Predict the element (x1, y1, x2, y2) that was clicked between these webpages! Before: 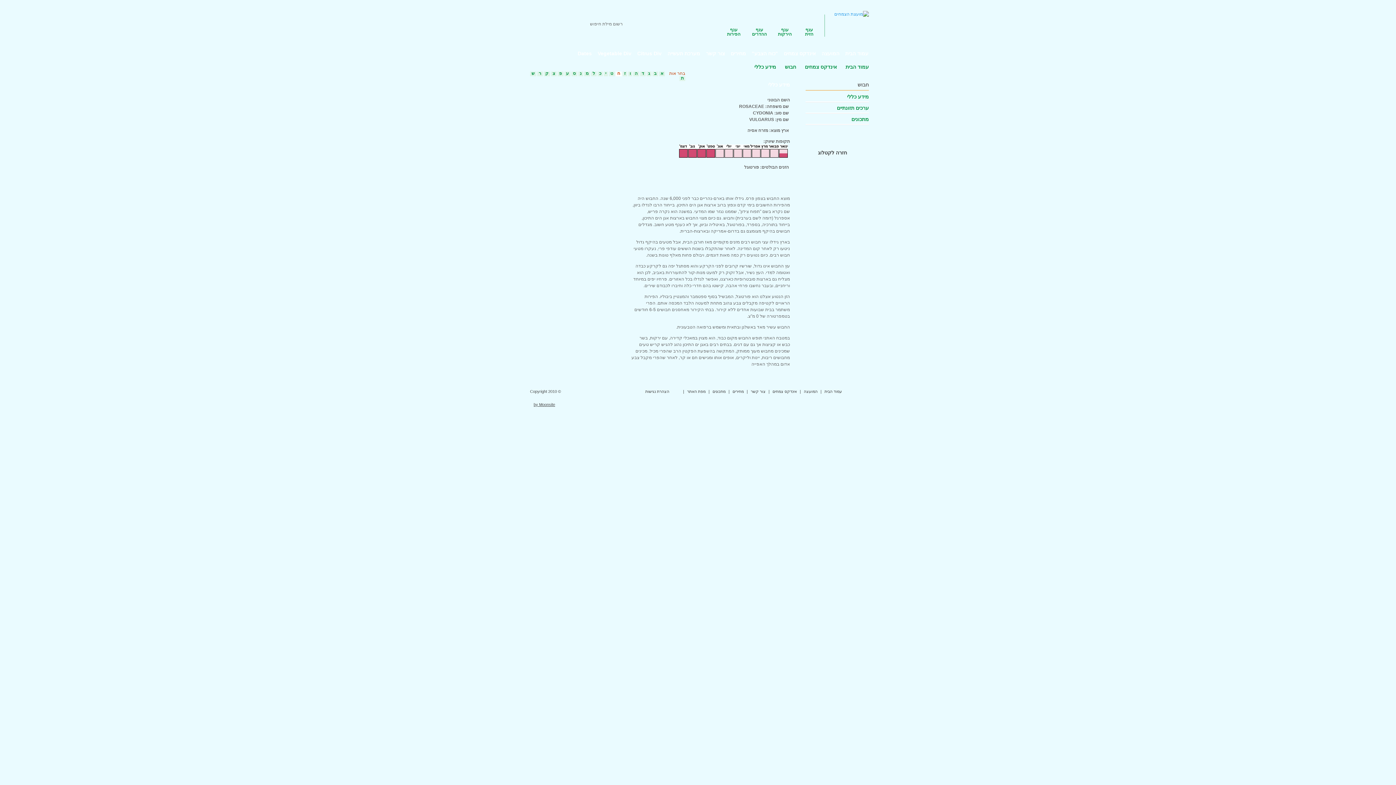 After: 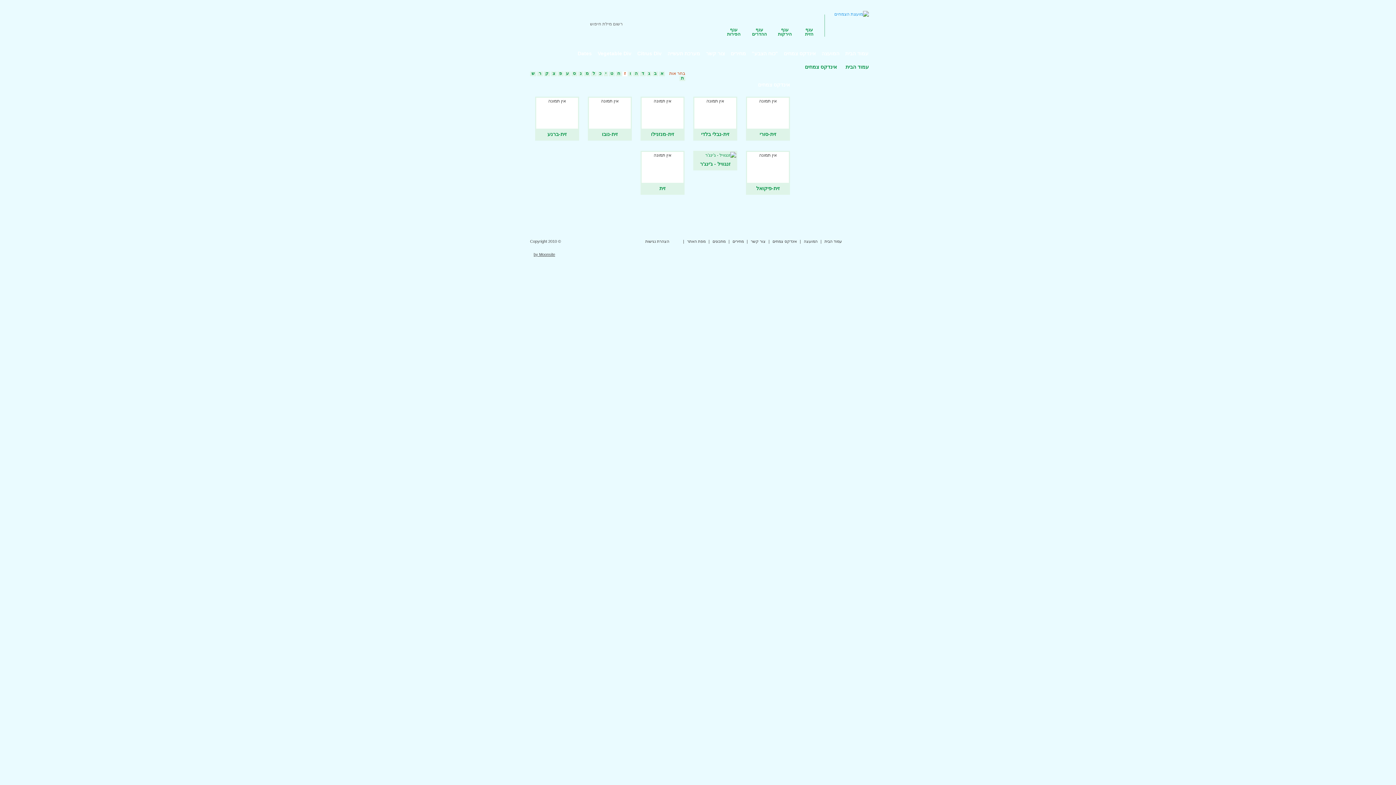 Action: bbox: (622, 71, 627, 76) label: ז